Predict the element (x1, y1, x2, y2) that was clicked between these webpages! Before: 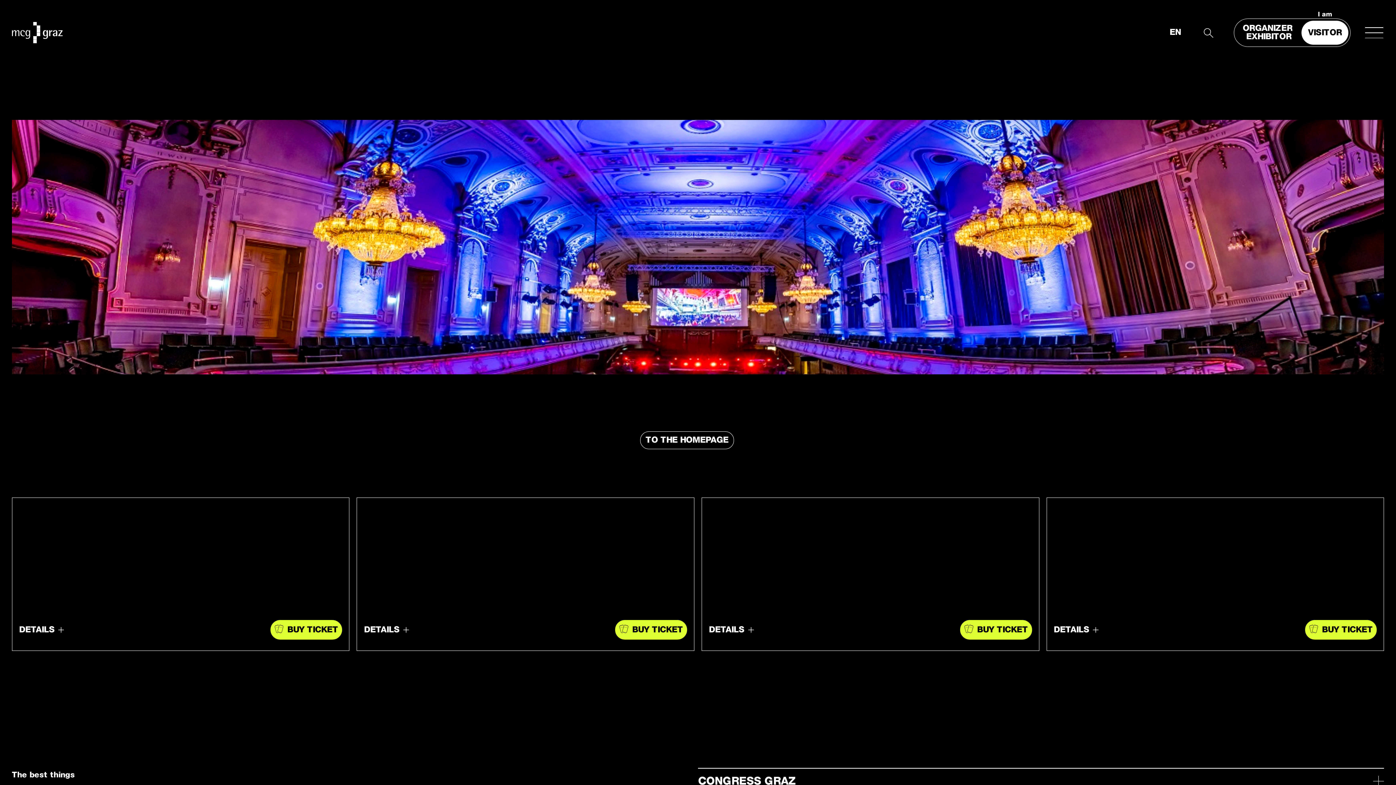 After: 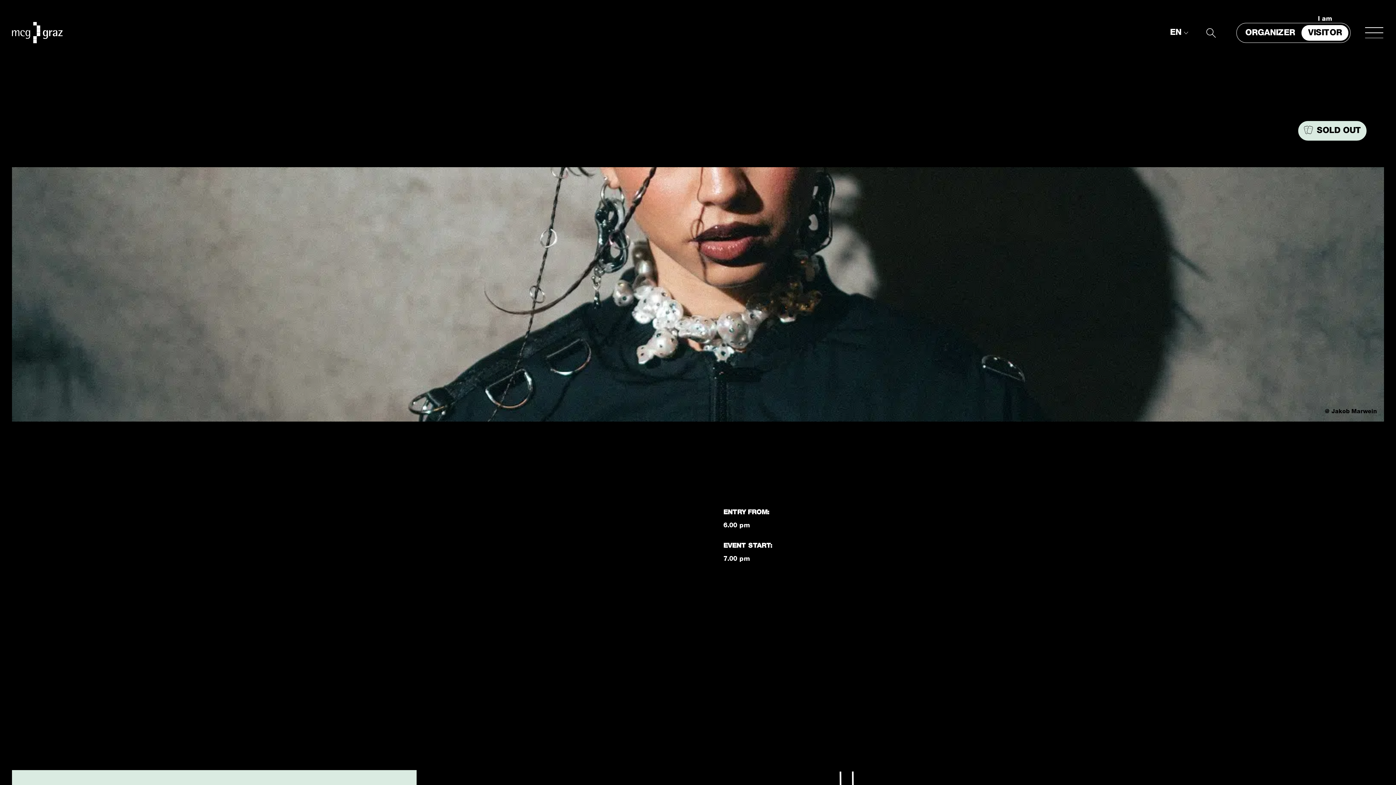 Action: label: THE SUMMER HIGHLIGHT 2025 bbox: (706, 512, 801, 518)